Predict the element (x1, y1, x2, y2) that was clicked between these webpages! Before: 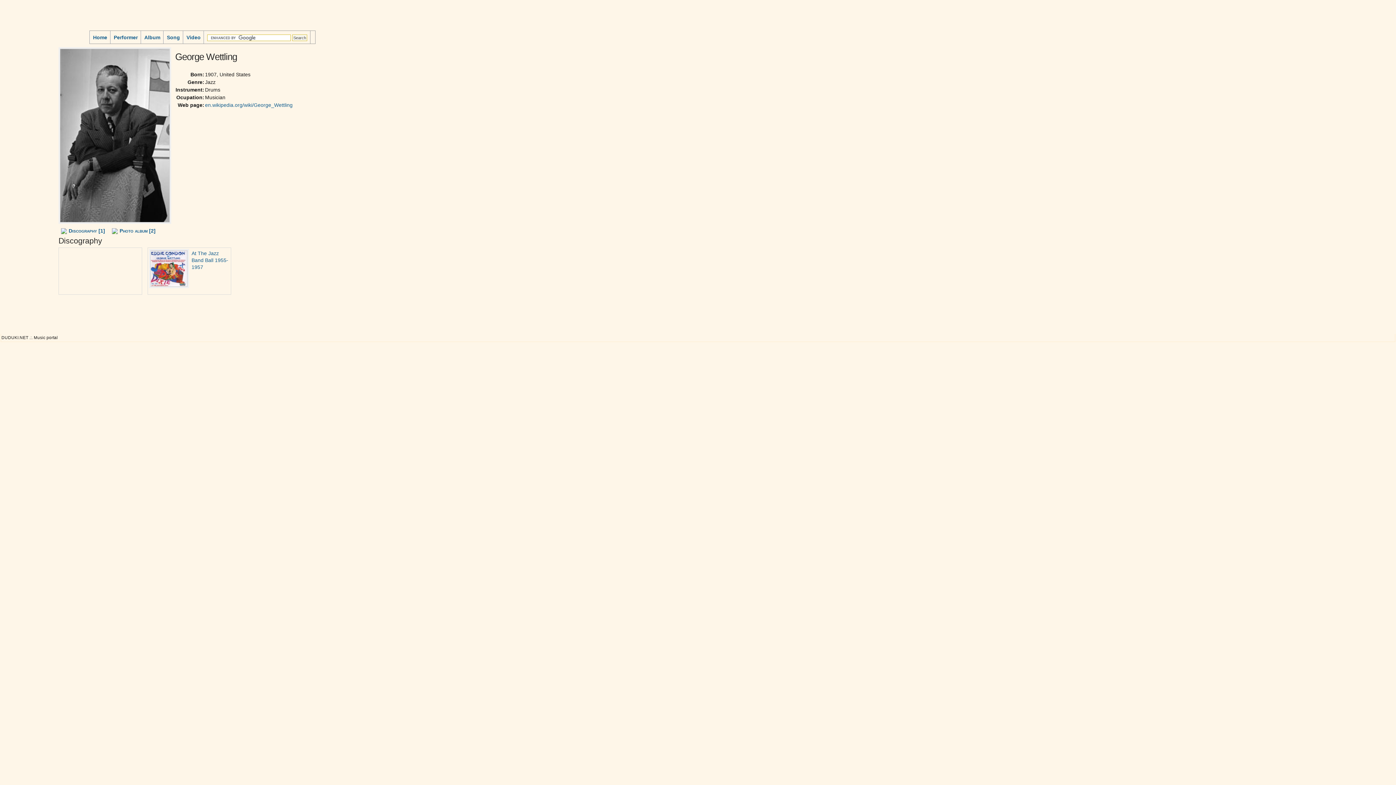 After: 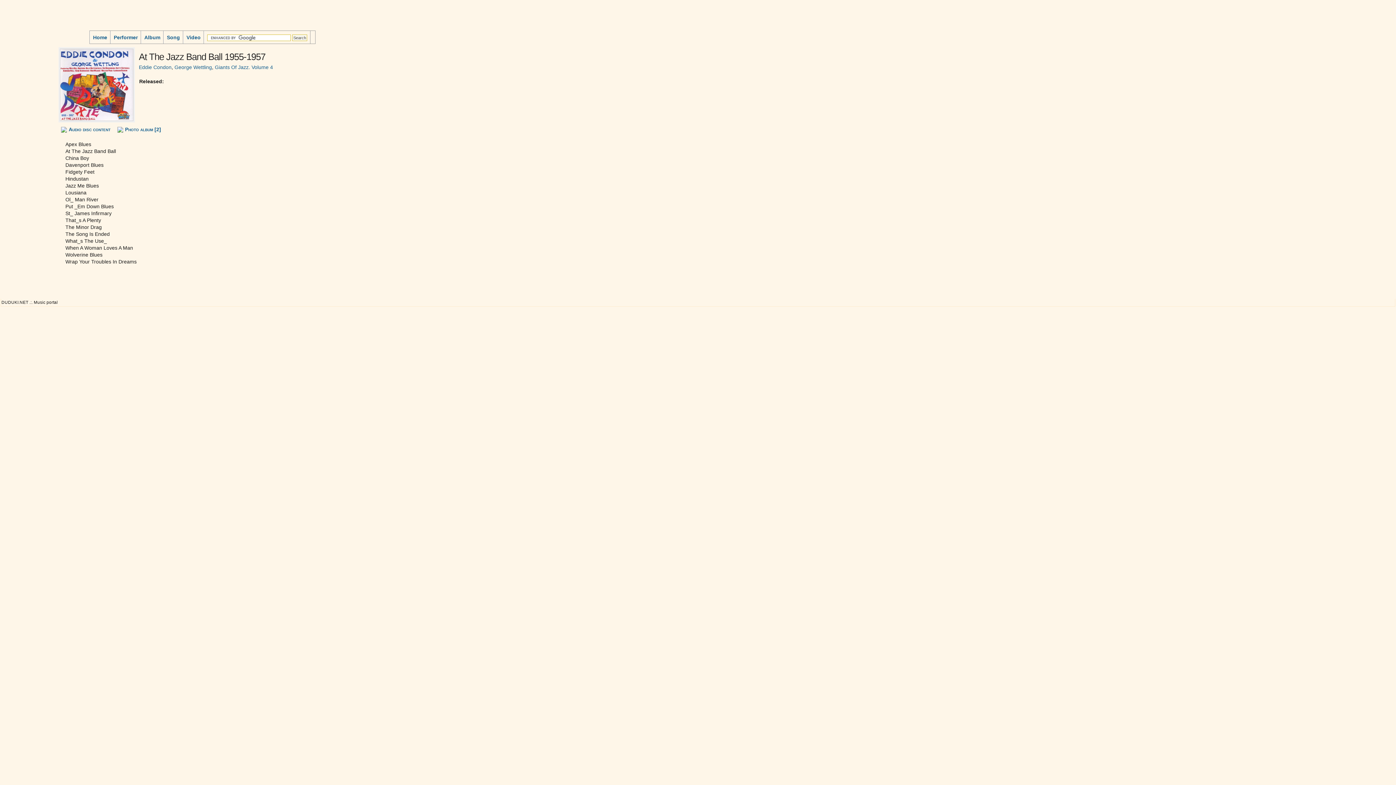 Action: bbox: (149, 249, 189, 290)